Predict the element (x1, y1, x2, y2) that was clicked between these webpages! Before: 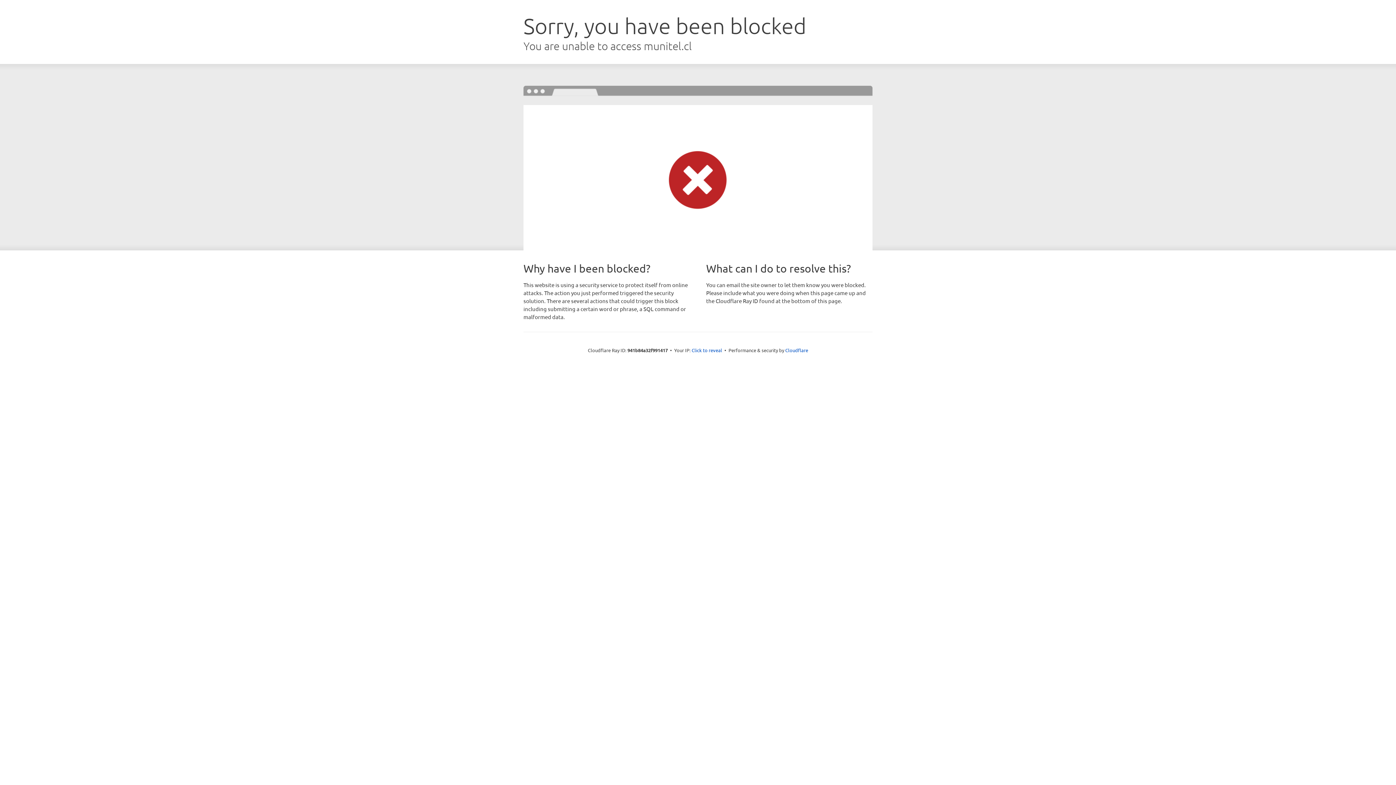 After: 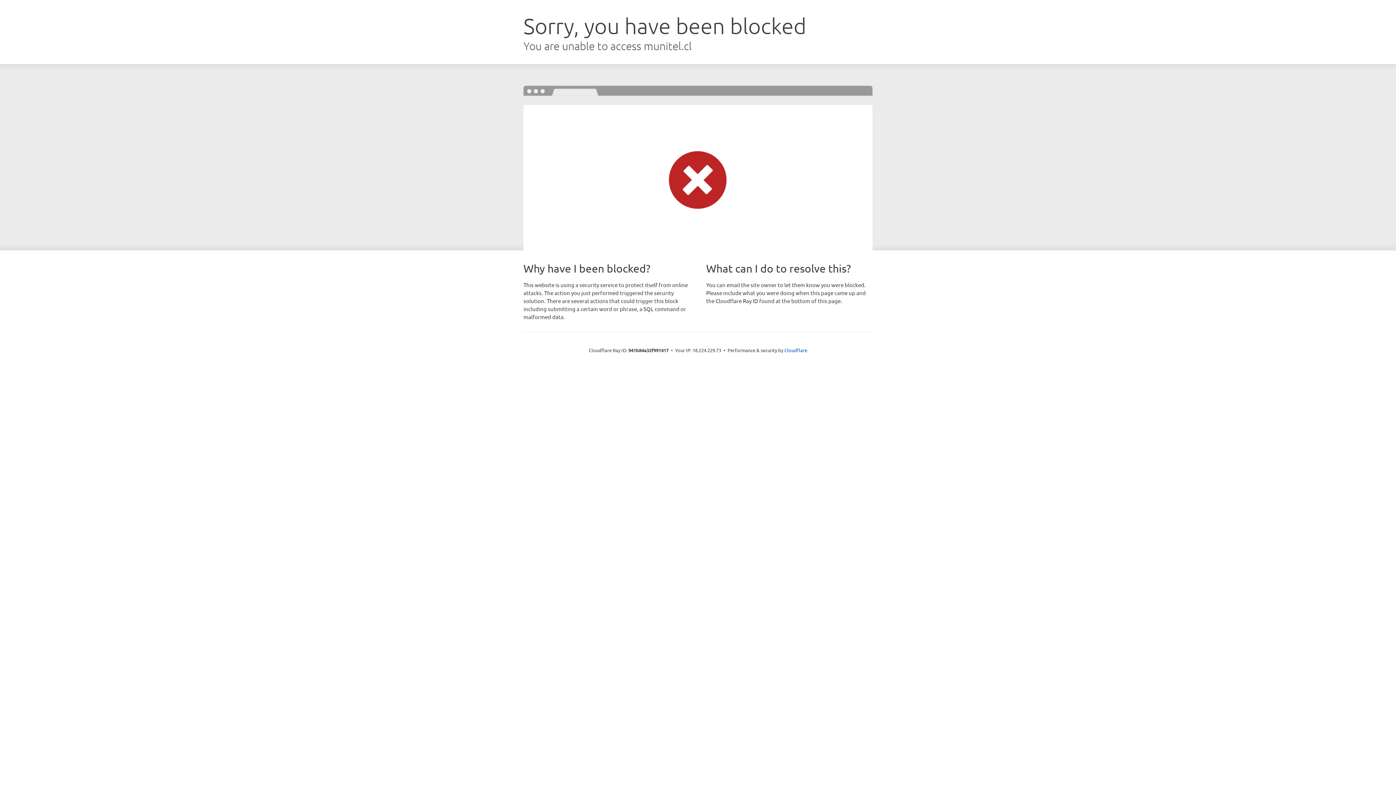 Action: label: Click to reveal bbox: (691, 346, 722, 353)